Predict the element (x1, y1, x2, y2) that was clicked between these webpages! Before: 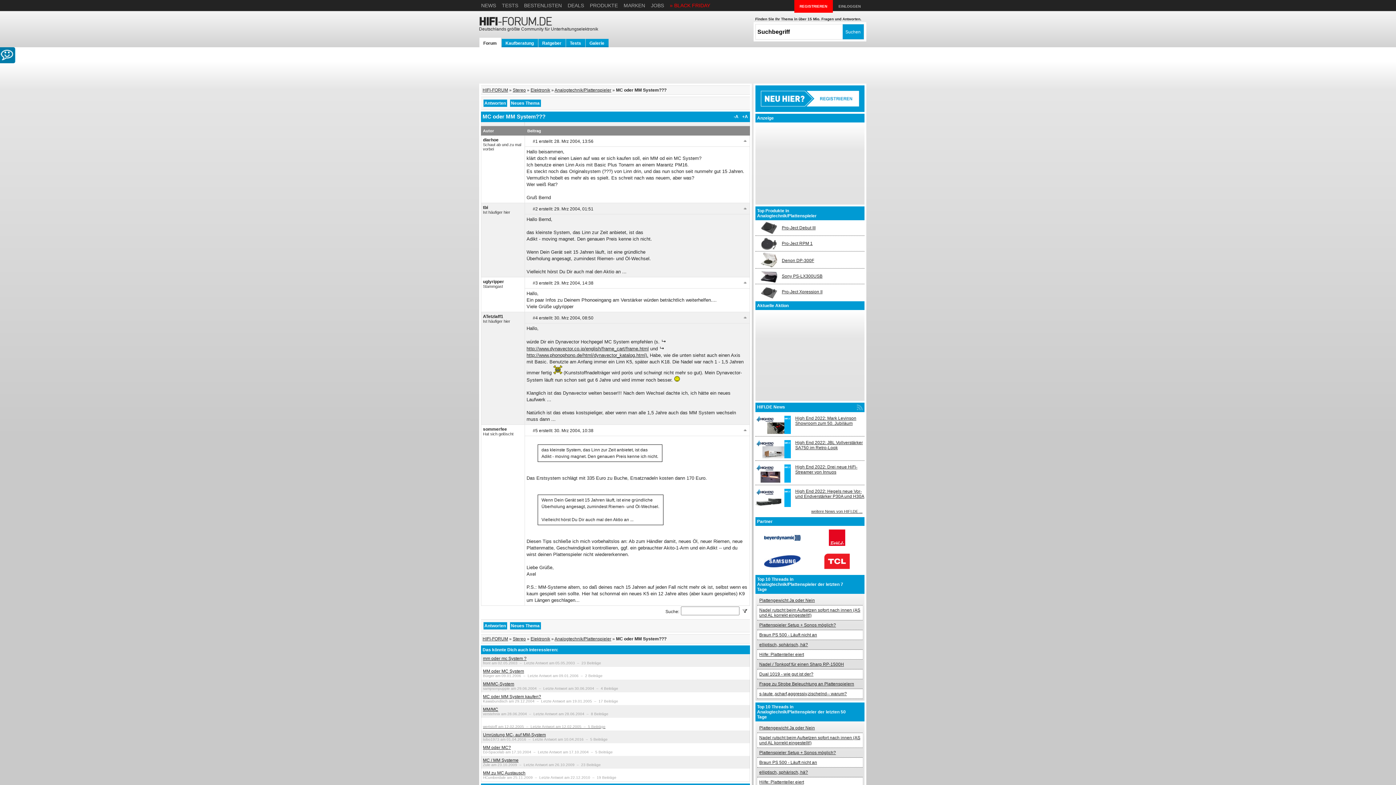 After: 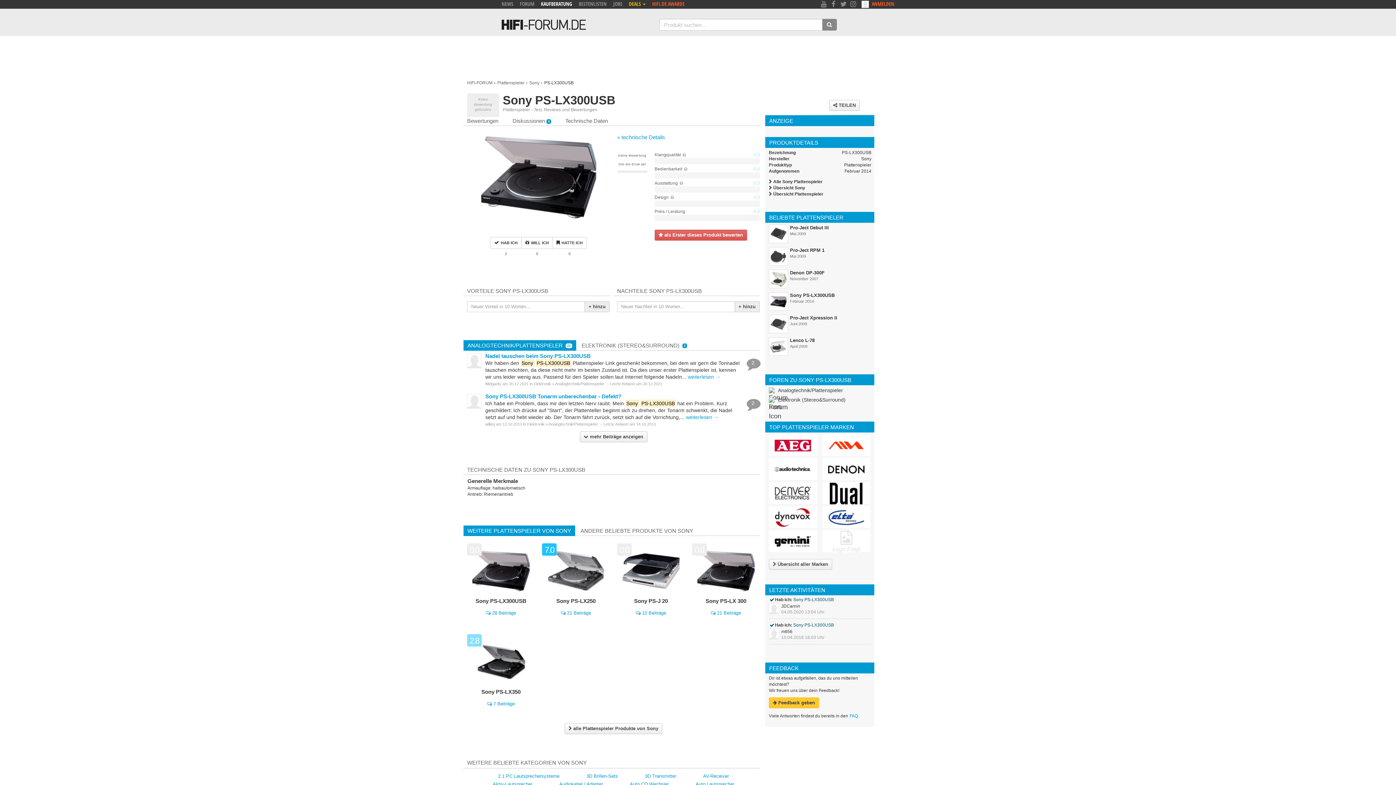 Action: bbox: (782, 273, 822, 278) label: Sony PS-LX300USB